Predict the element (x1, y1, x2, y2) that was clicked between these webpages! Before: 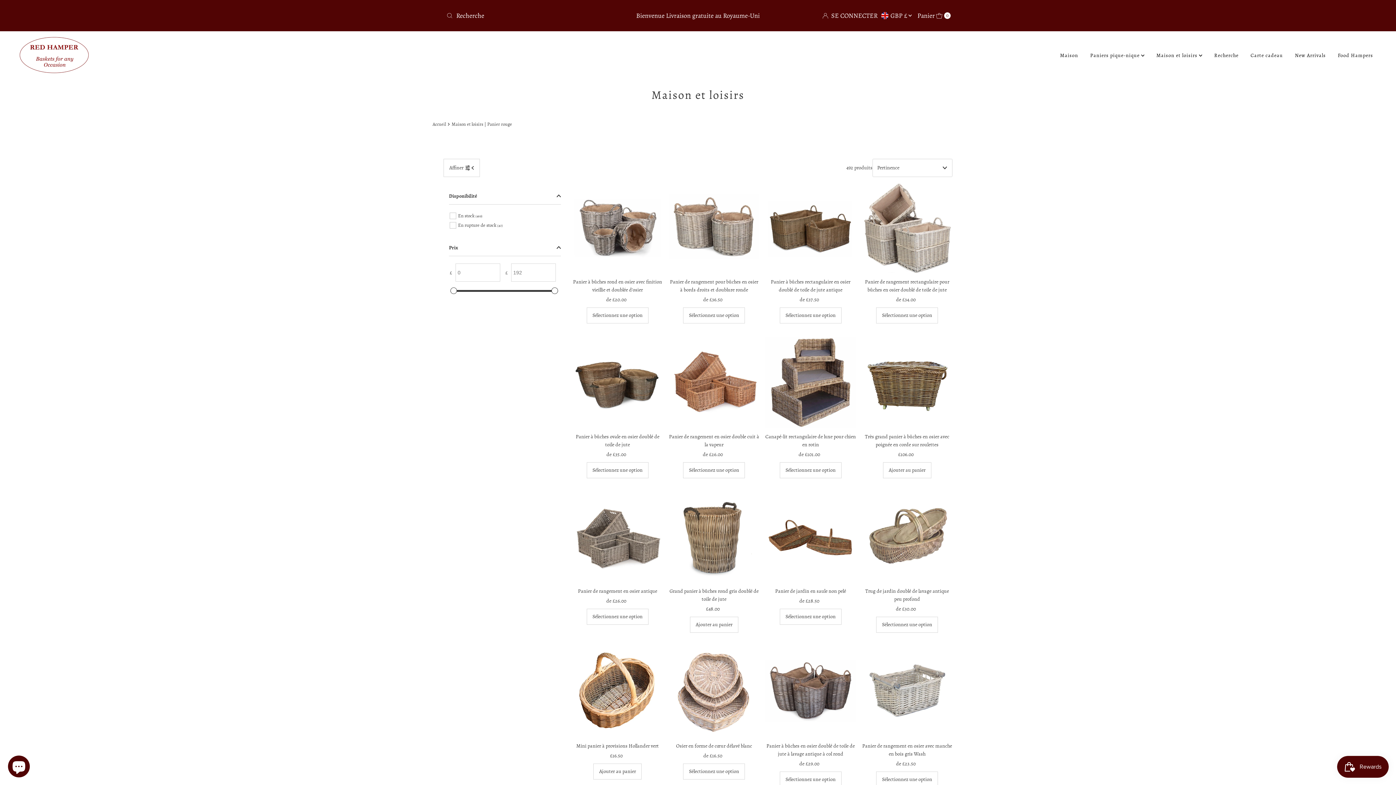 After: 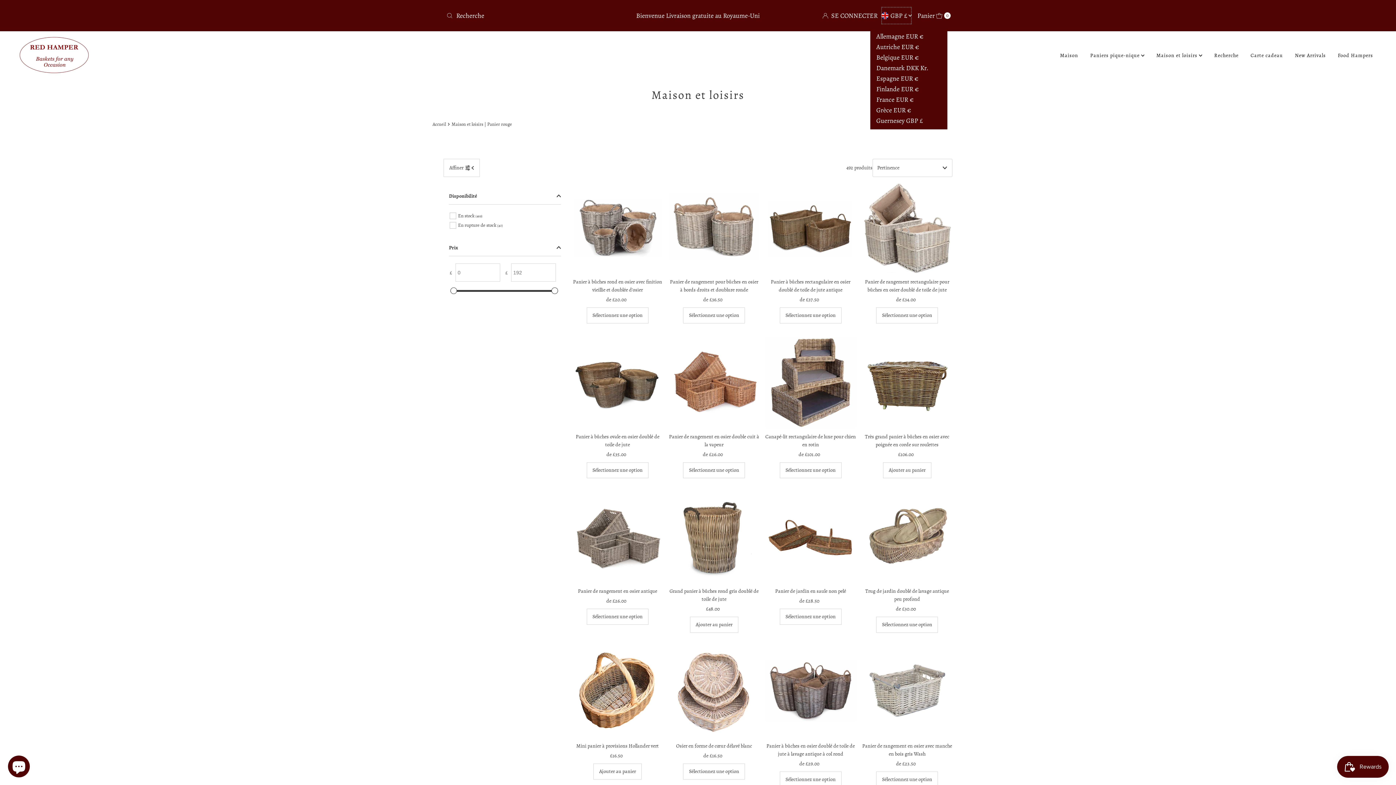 Action: label: Choose country bbox: (881, 6, 912, 24)